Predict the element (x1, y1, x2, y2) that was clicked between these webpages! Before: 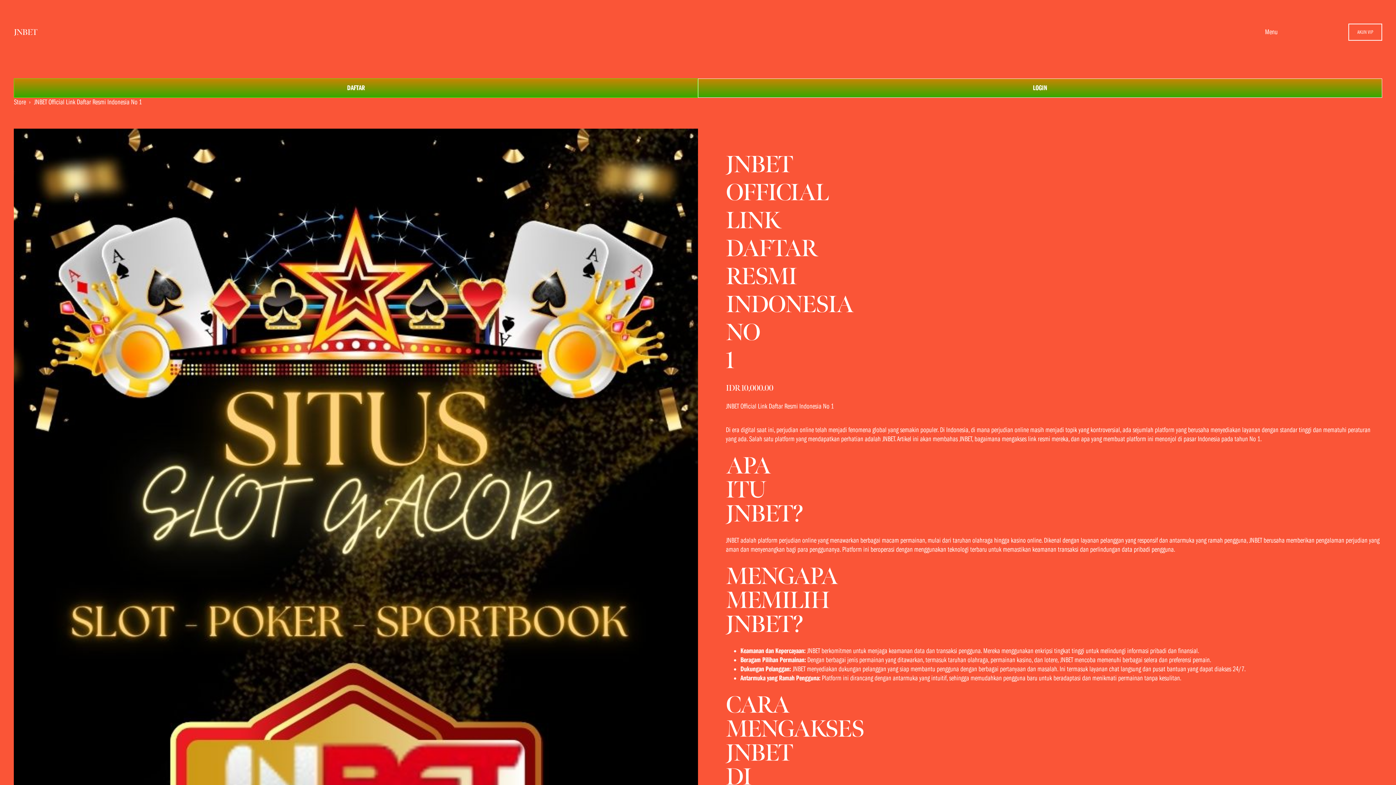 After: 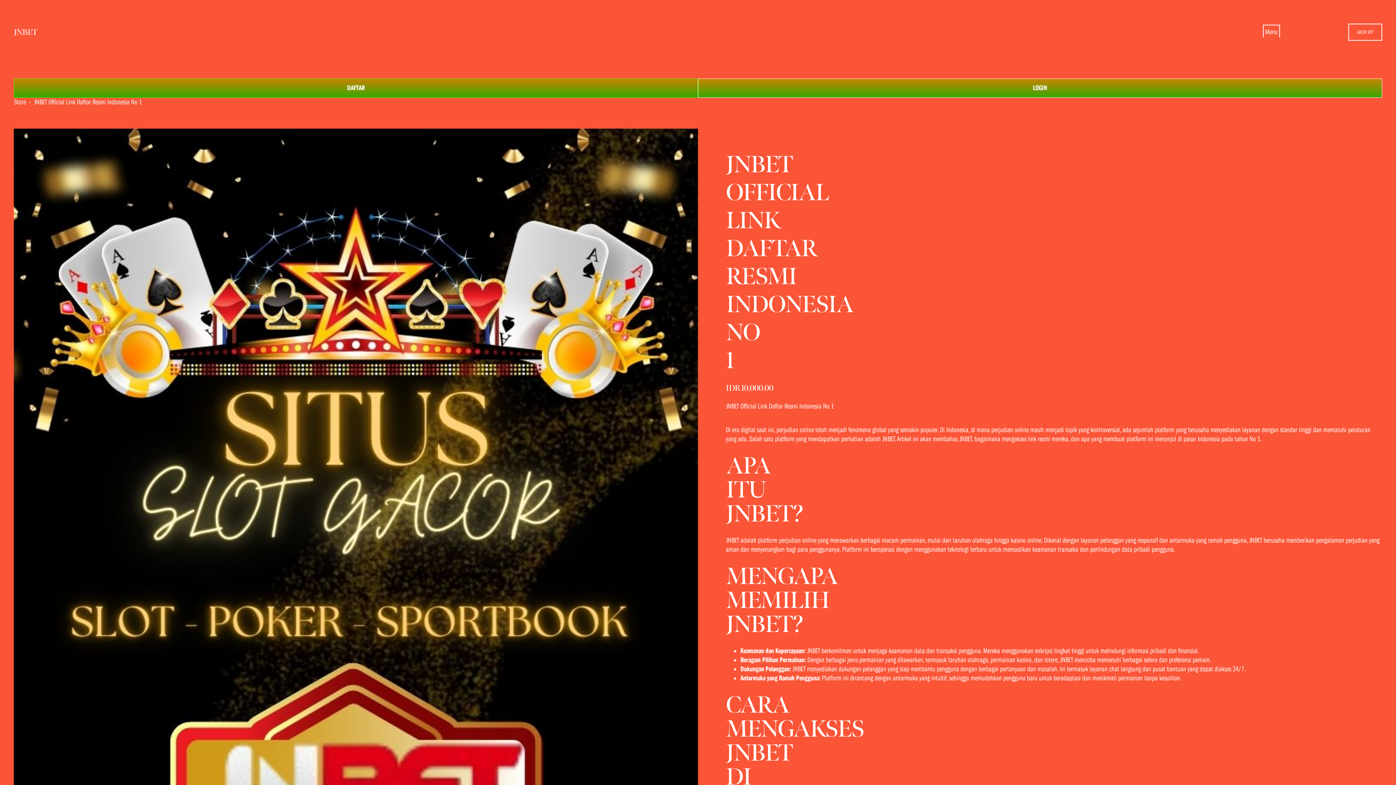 Action: bbox: (1265, 27, 1278, 37) label: Menu